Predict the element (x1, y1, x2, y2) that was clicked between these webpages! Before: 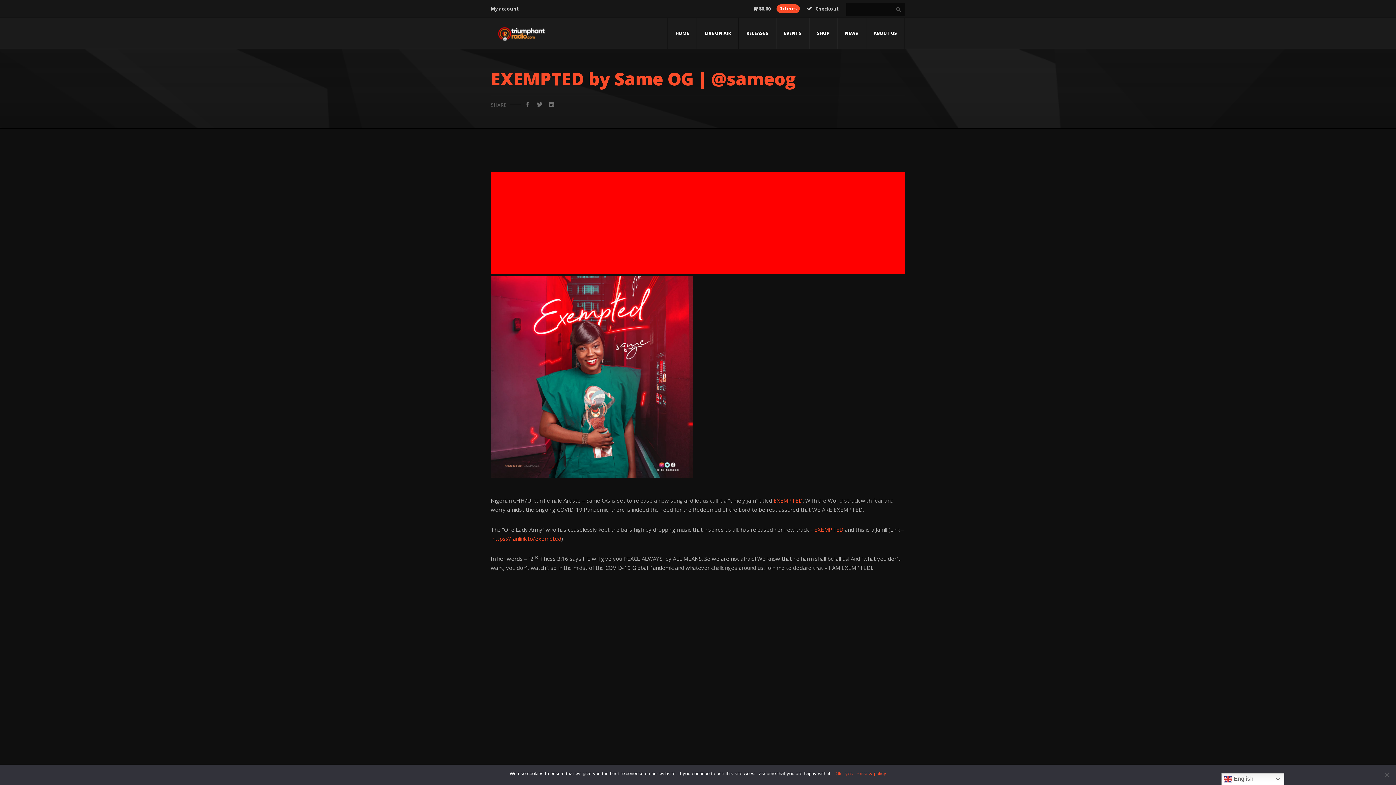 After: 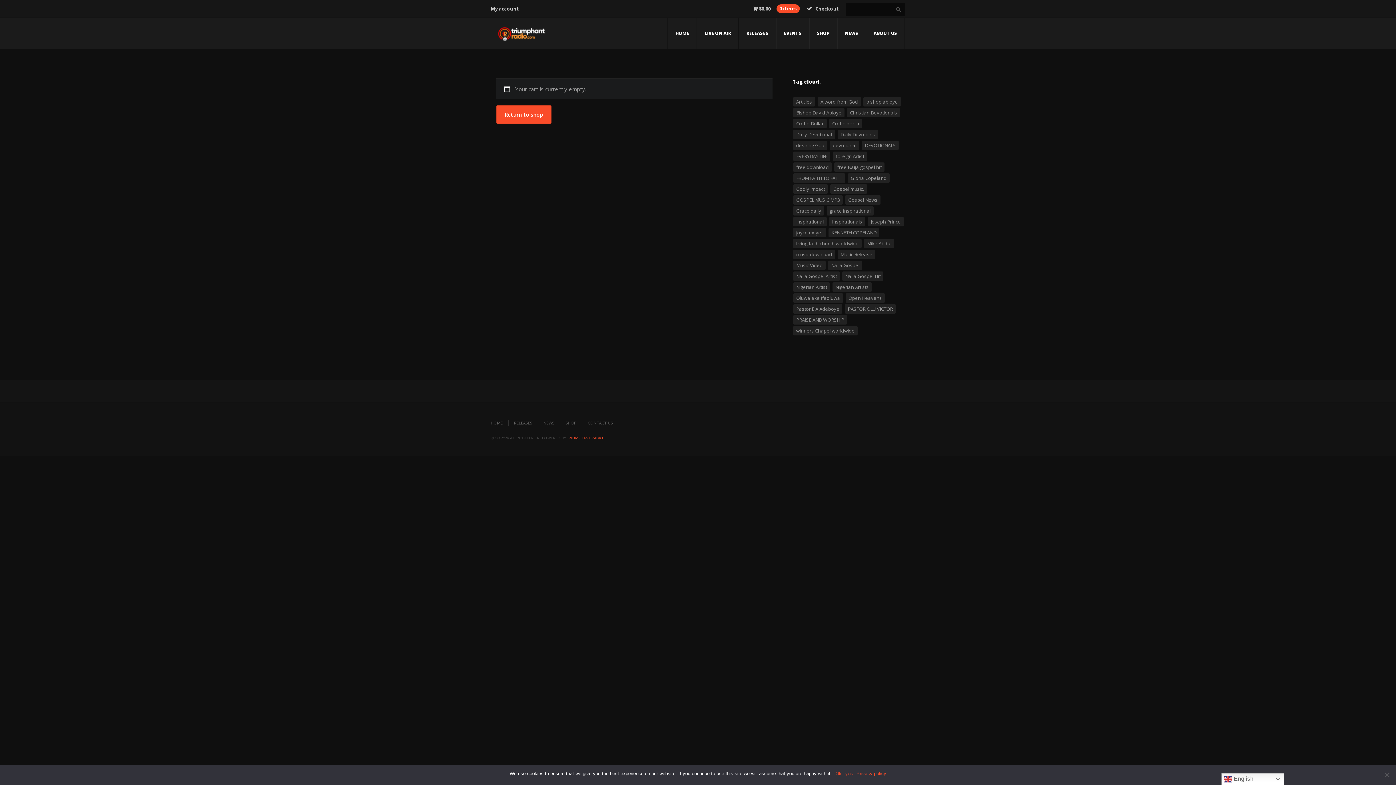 Action: bbox: (753, 0, 803, 17) label:  $0.00 0 items